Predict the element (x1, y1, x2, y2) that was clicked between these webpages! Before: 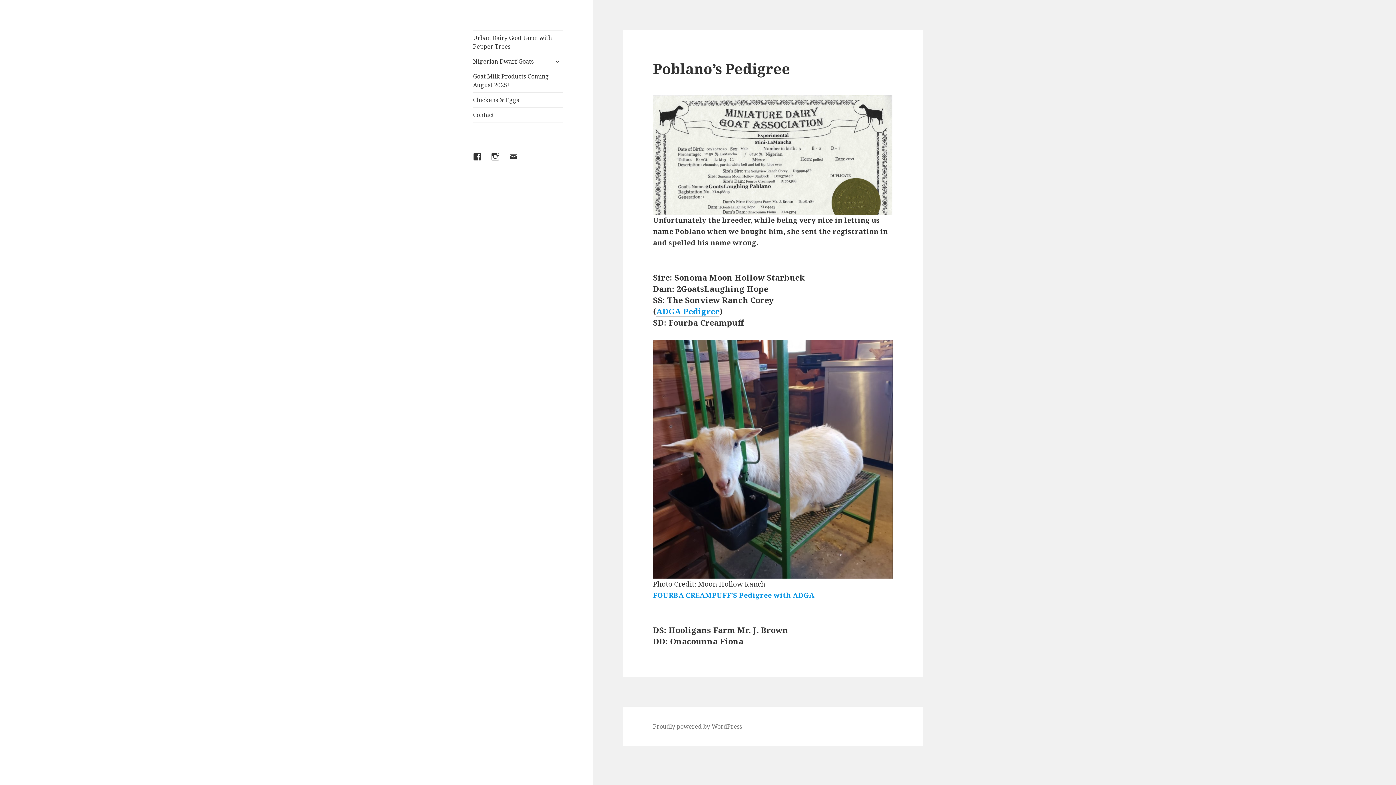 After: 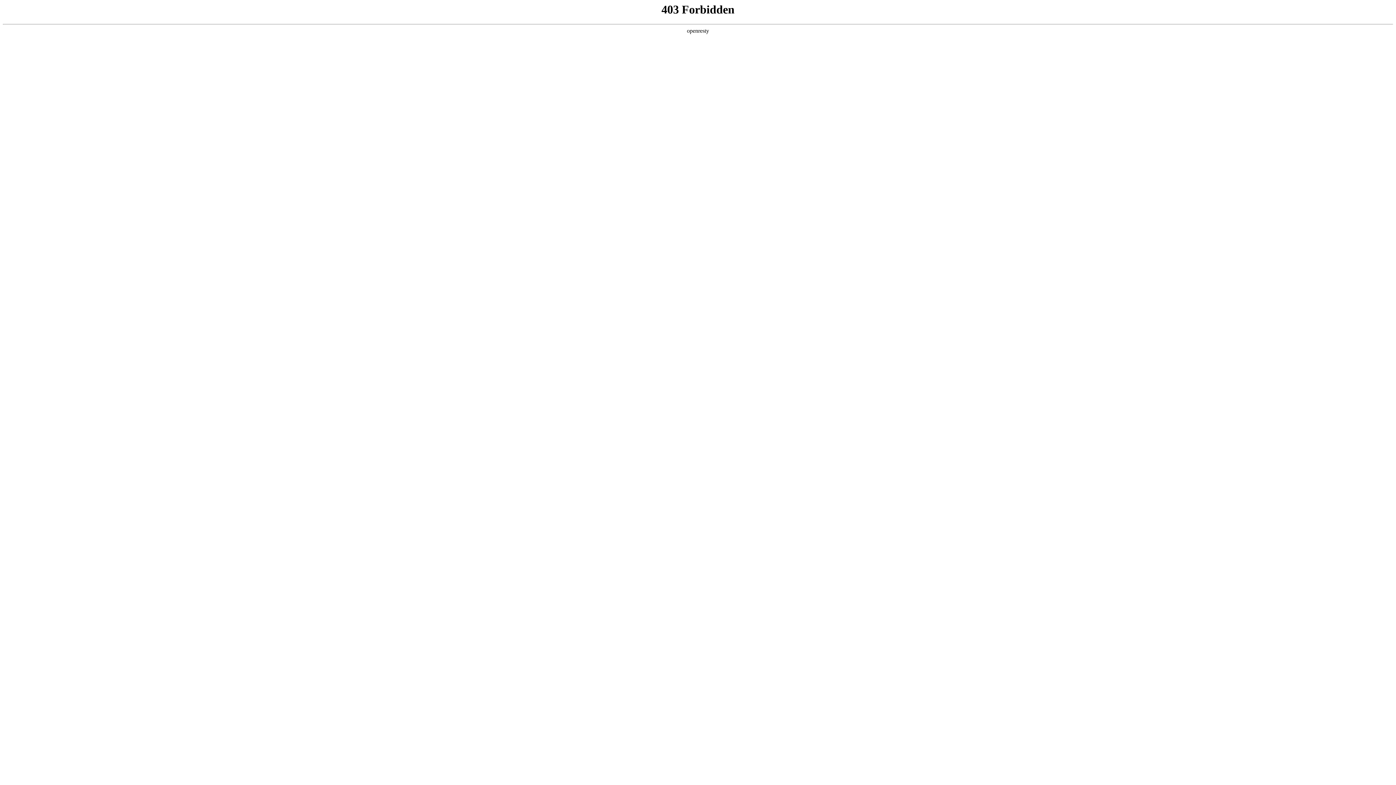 Action: bbox: (656, 305, 719, 317) label: ADGA Pedigree